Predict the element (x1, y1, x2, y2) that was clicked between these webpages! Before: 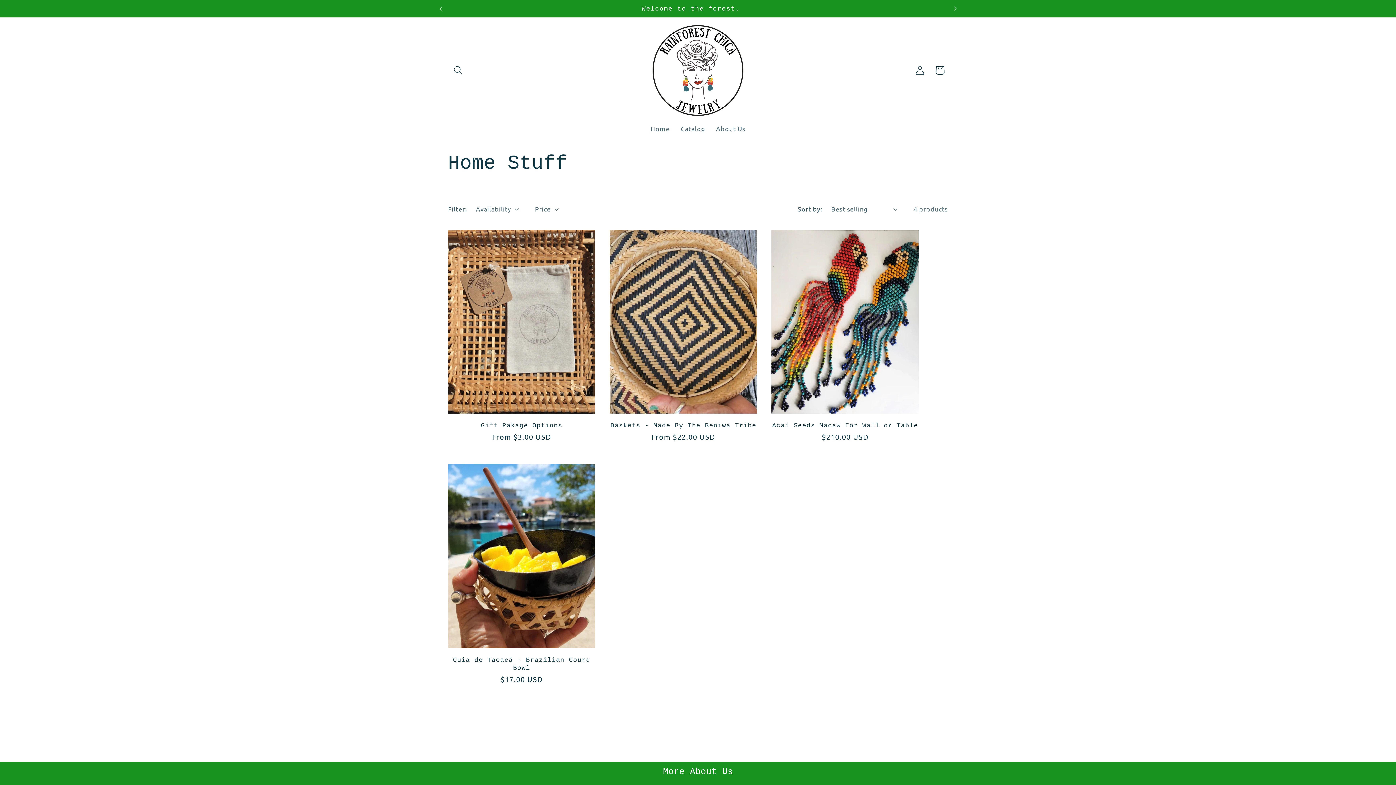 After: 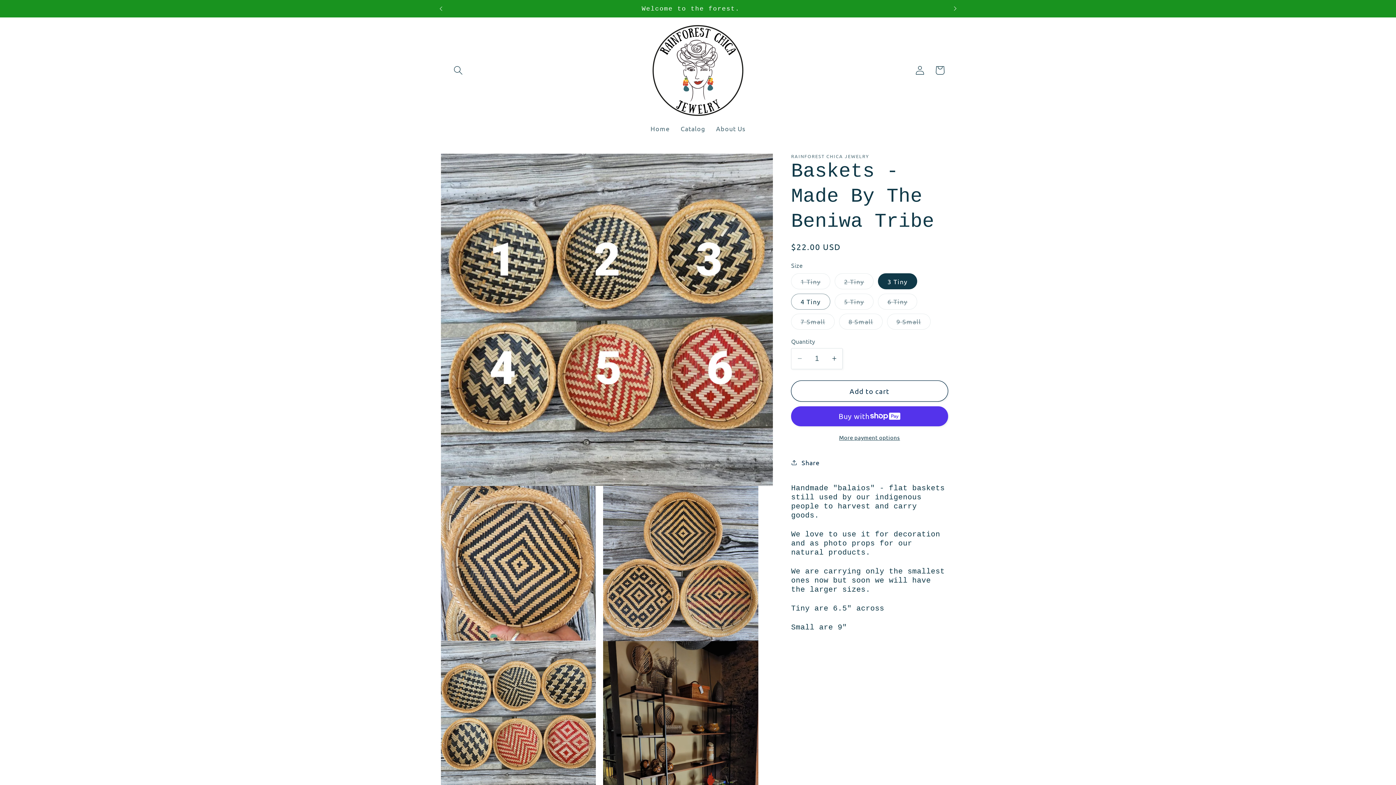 Action: label: Baskets - Made By The Beniwa Tribe bbox: (609, 421, 757, 429)